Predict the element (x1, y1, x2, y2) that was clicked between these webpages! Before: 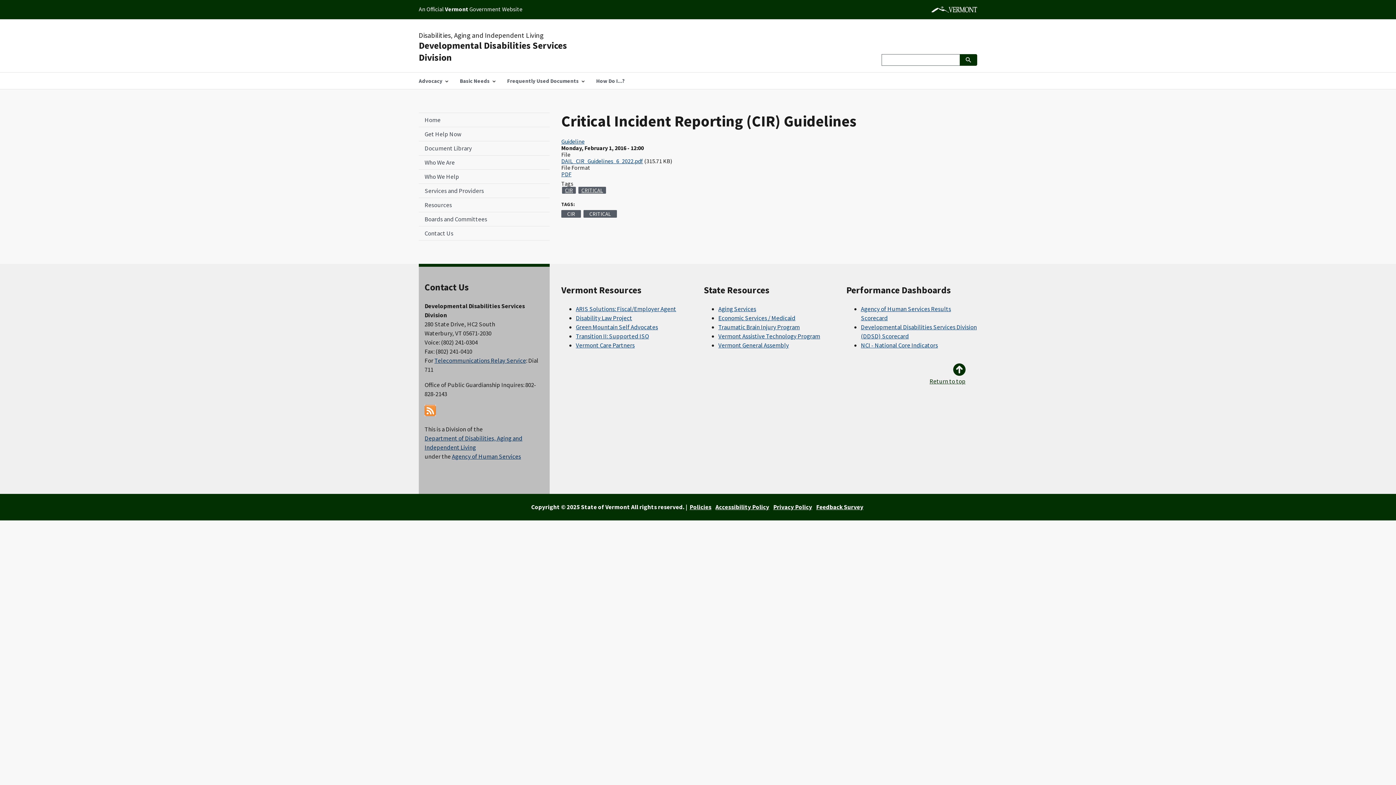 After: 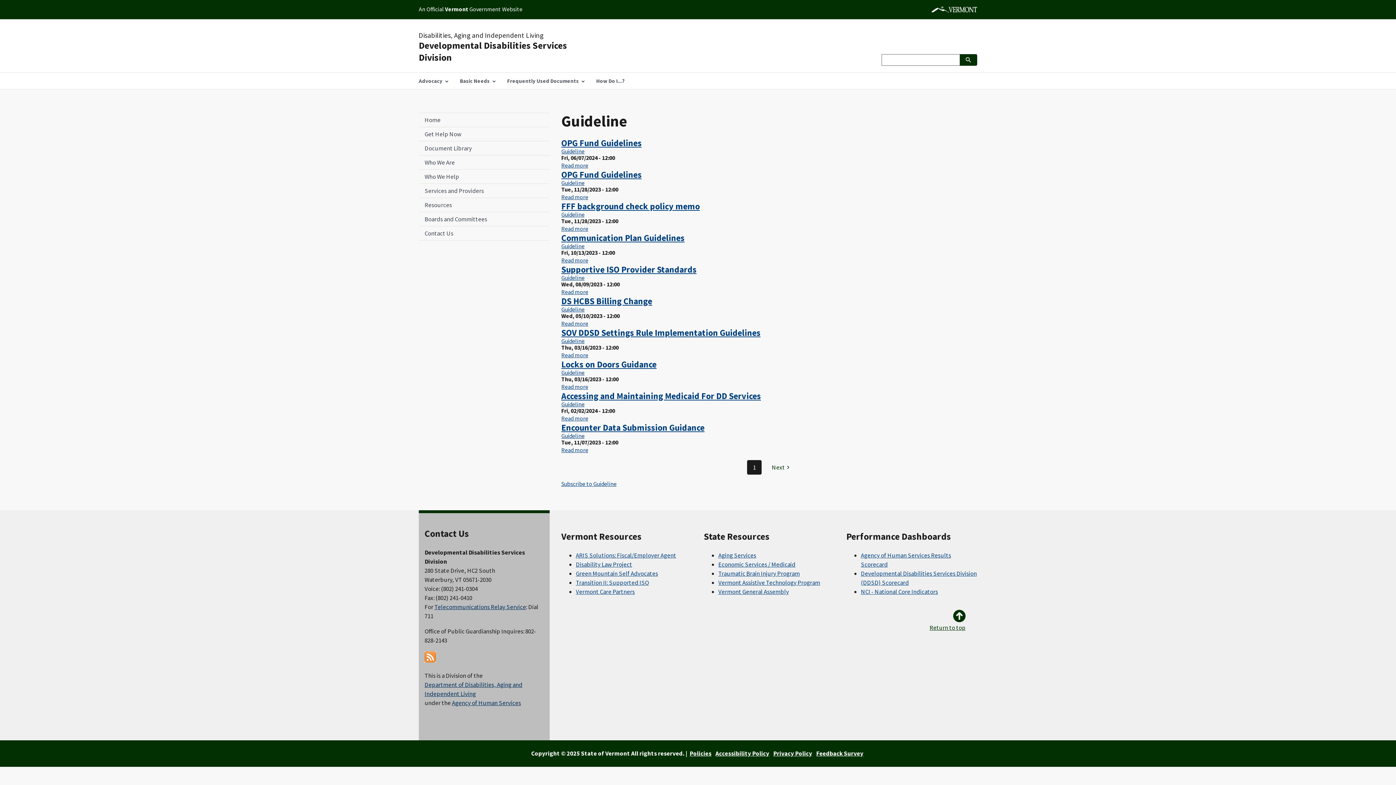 Action: bbox: (561, 137, 584, 145) label: Guideline